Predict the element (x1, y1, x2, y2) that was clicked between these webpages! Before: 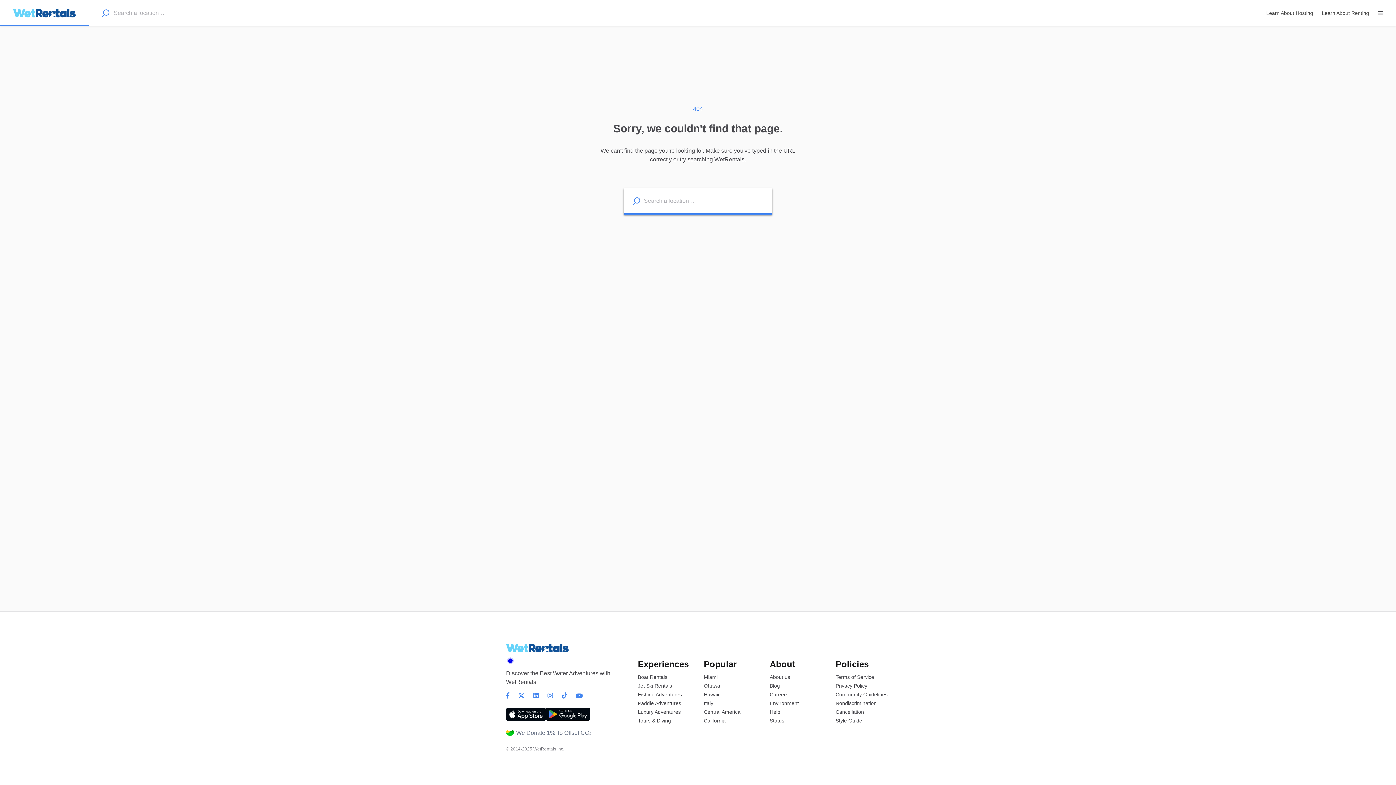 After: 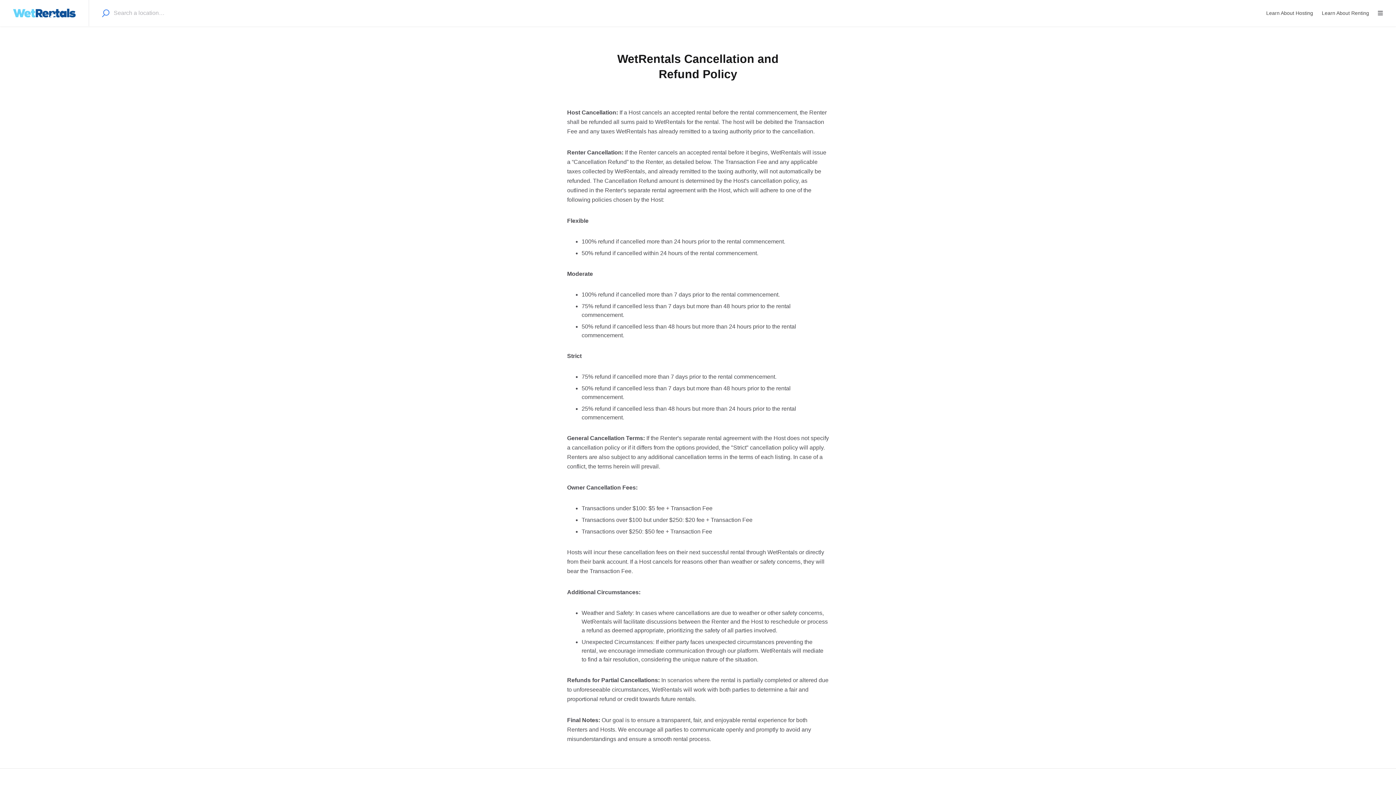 Action: label: Cancellation bbox: (835, 709, 864, 715)